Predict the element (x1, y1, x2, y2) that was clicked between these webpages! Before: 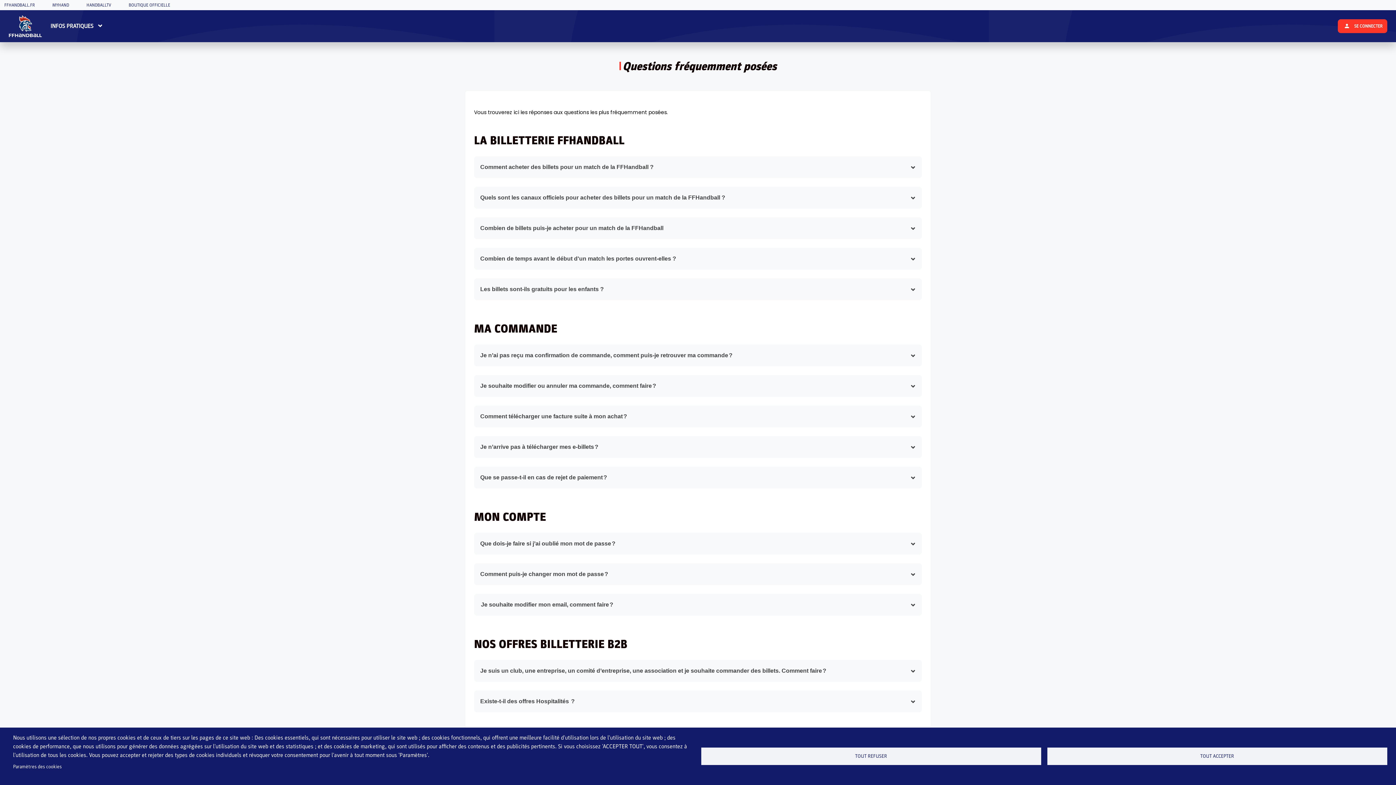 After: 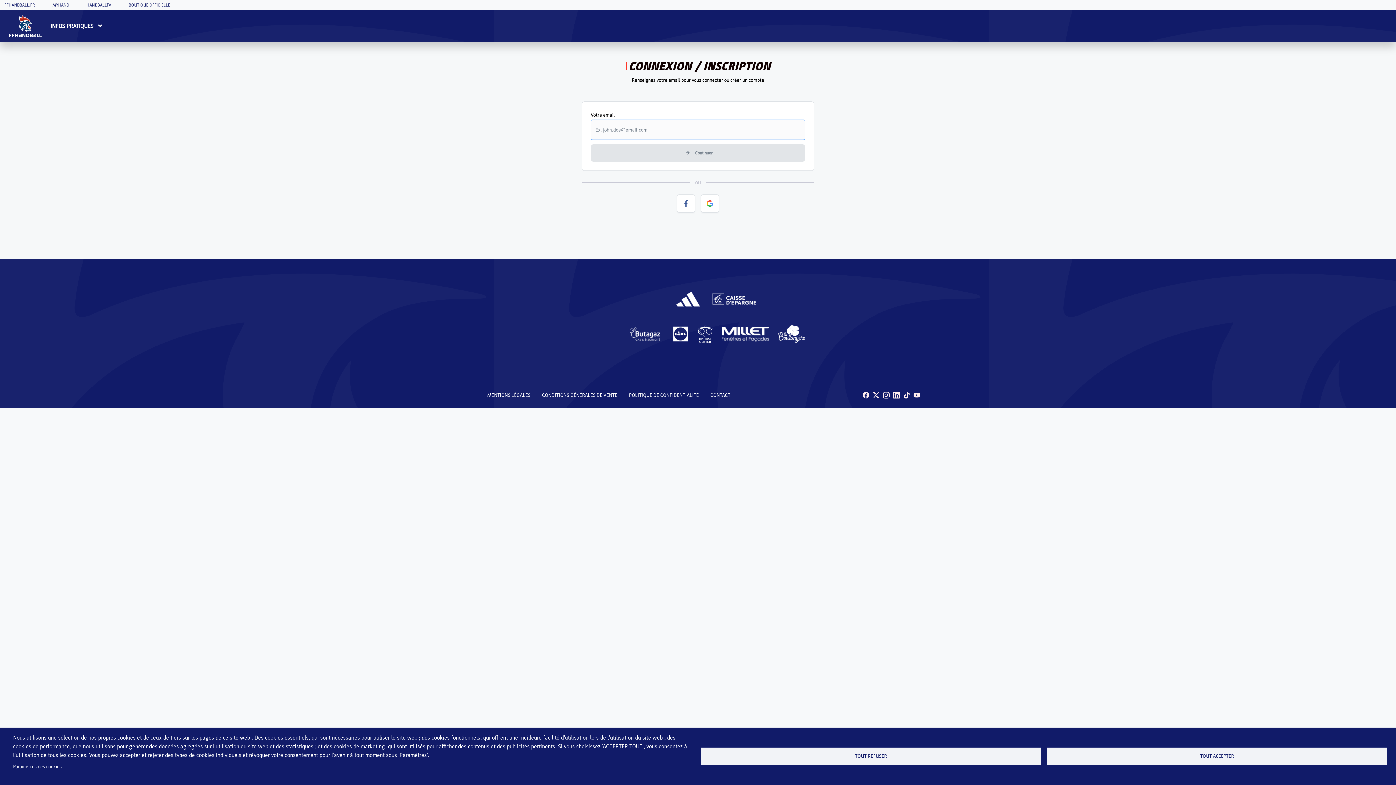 Action: bbox: (1338, 19, 1387, 33) label: SE CONNECTER